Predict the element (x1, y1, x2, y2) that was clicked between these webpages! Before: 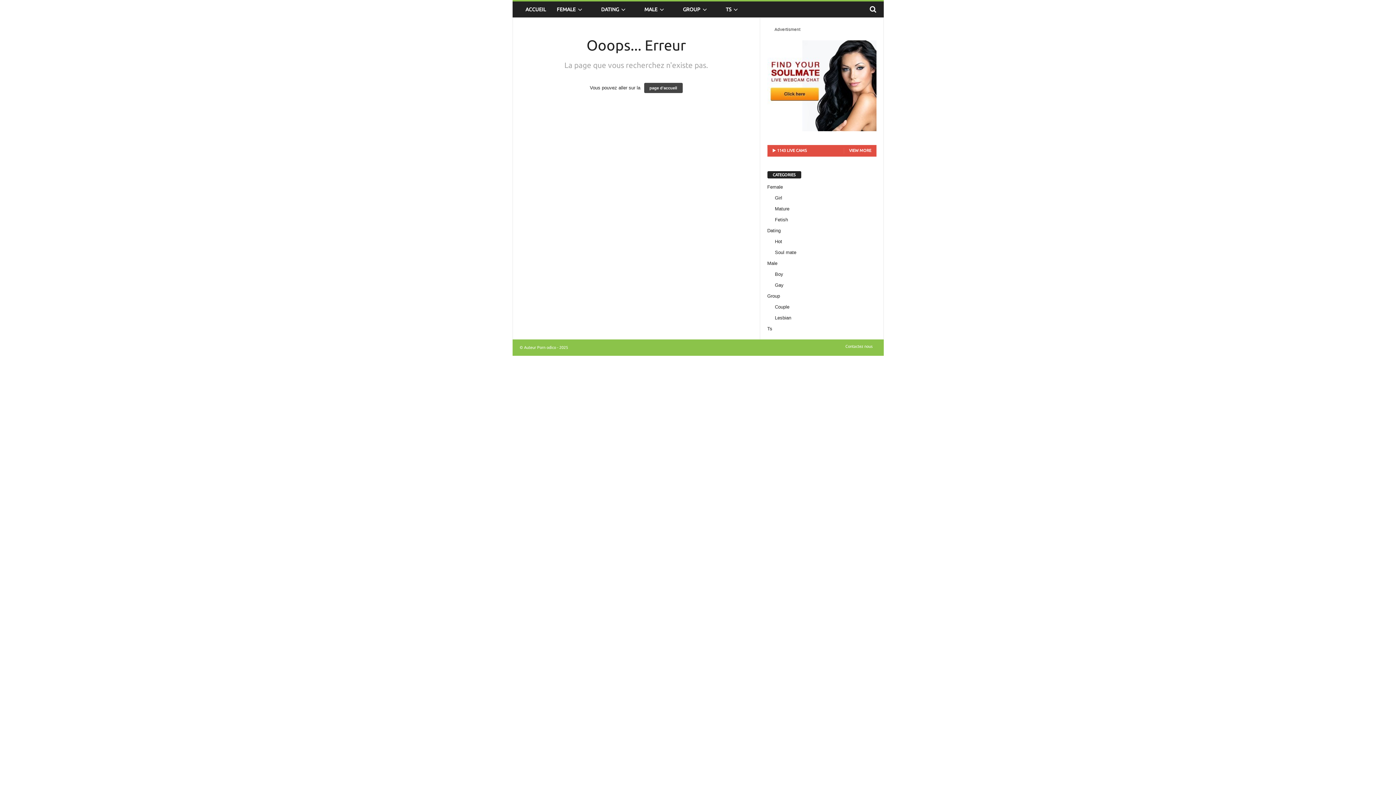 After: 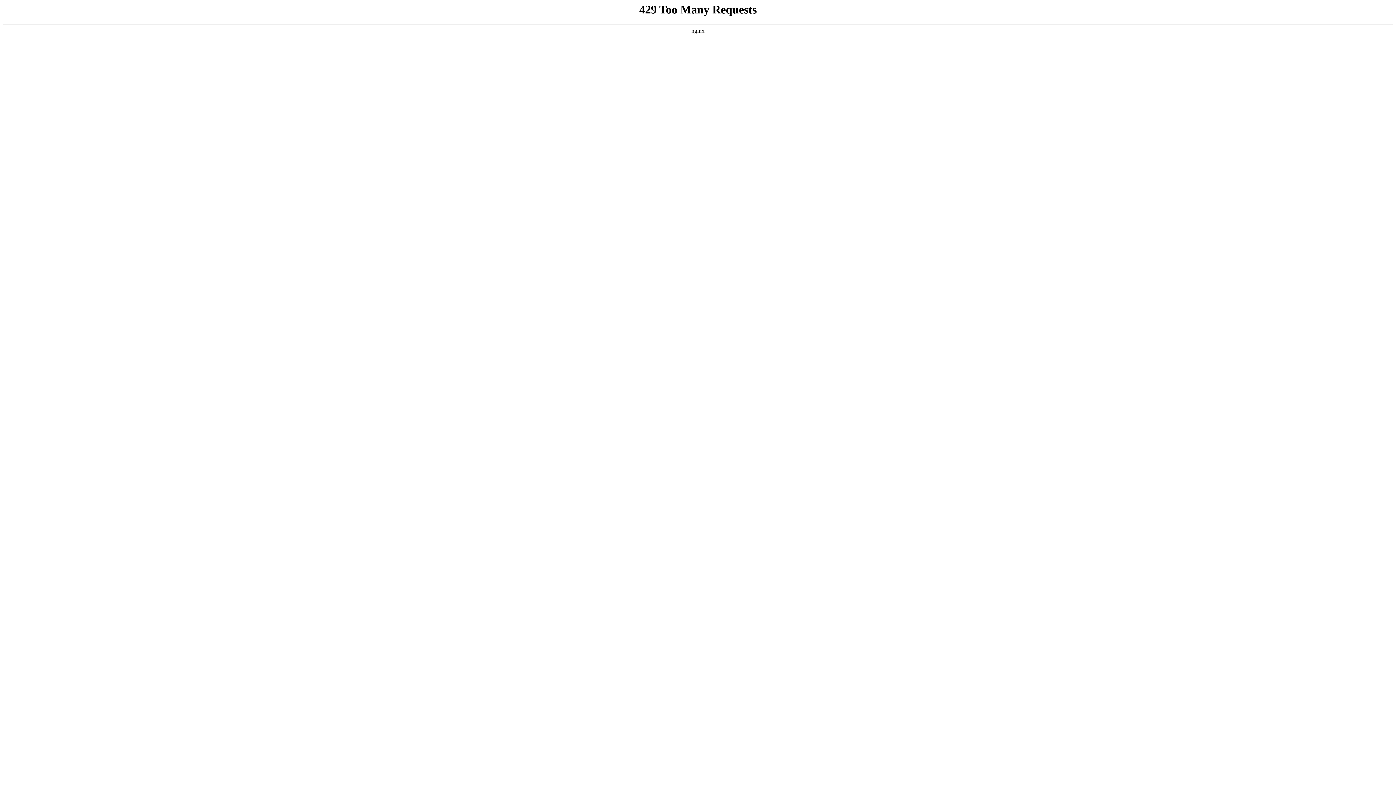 Action: bbox: (775, 249, 796, 255) label: Soul mate